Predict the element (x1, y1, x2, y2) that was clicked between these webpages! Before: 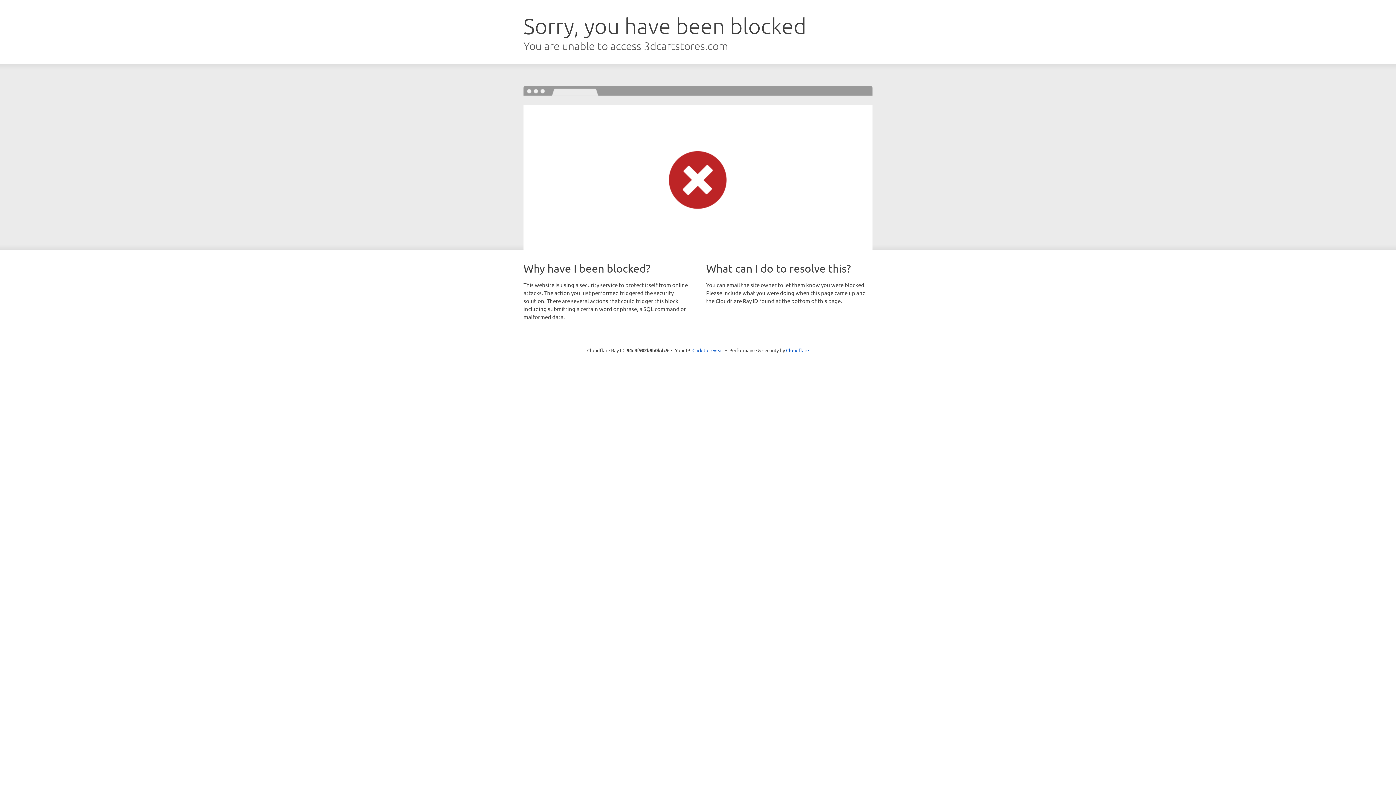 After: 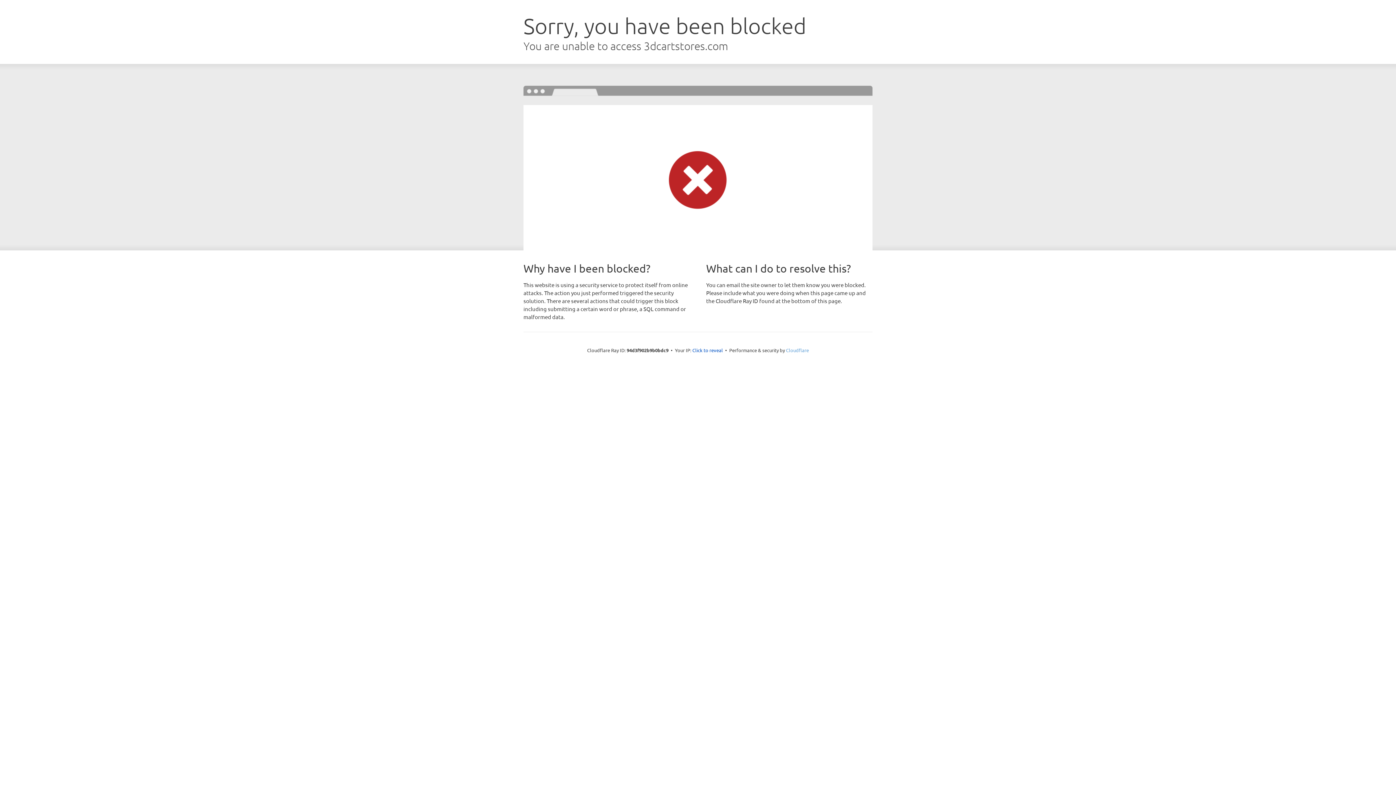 Action: label: Cloudflare bbox: (786, 347, 809, 353)